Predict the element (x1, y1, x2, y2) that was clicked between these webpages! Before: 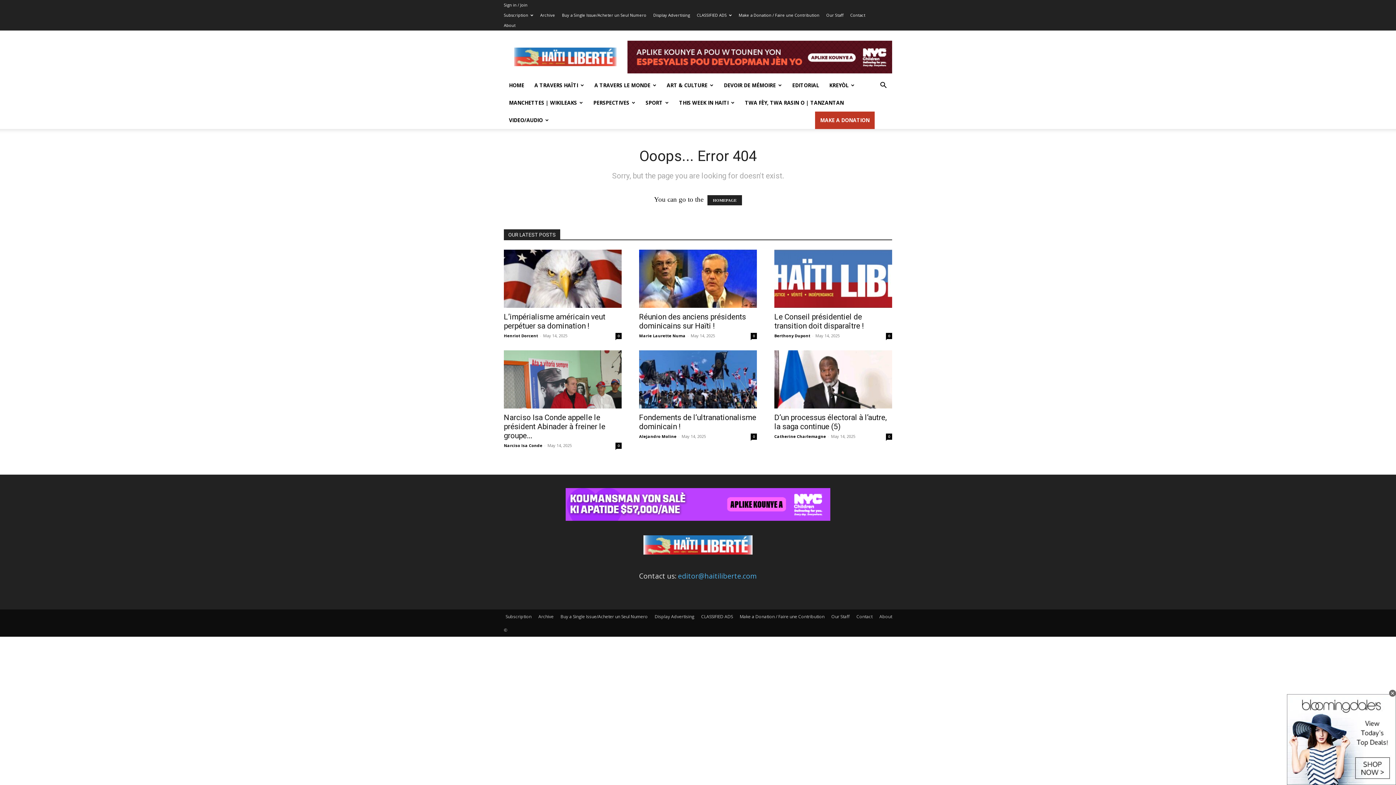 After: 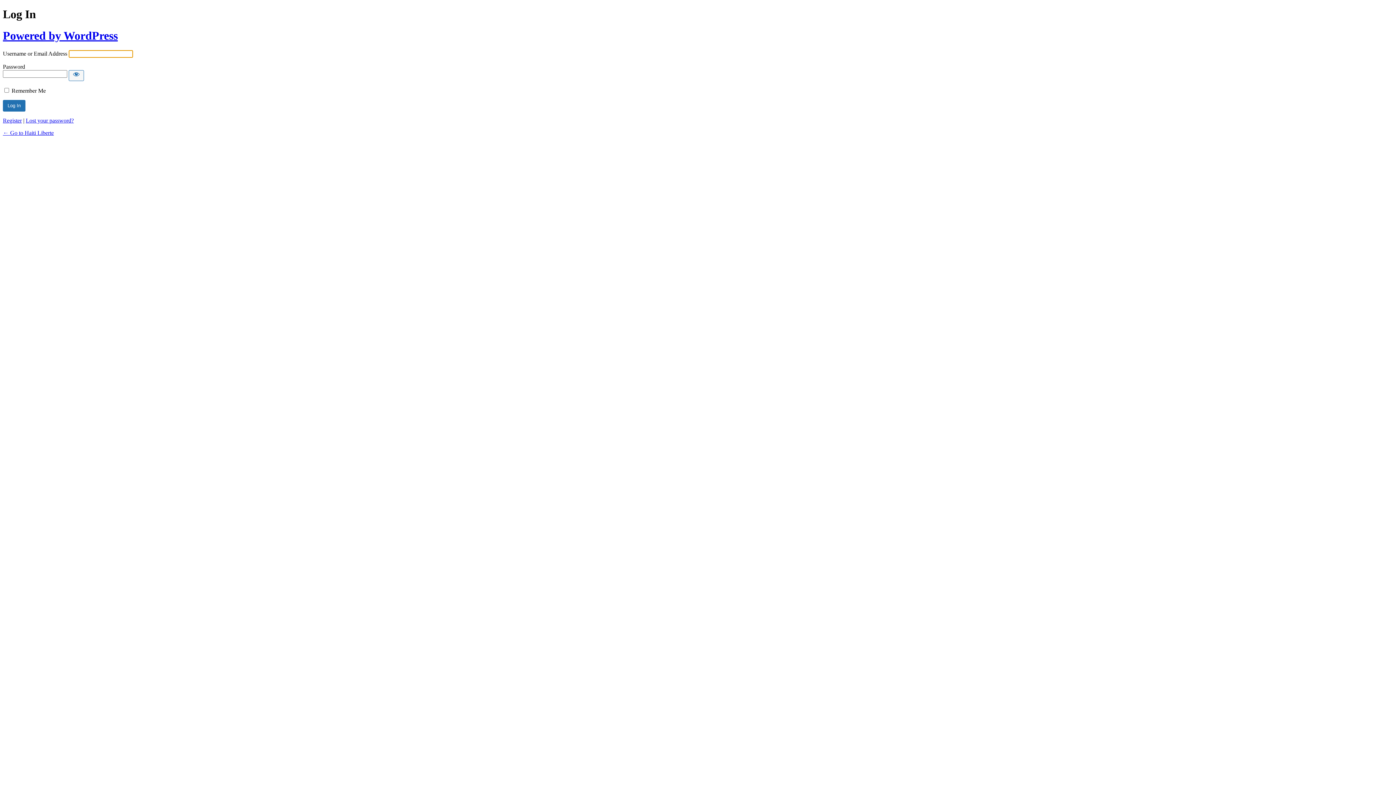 Action: label: Subscription bbox: (505, 613, 531, 620)